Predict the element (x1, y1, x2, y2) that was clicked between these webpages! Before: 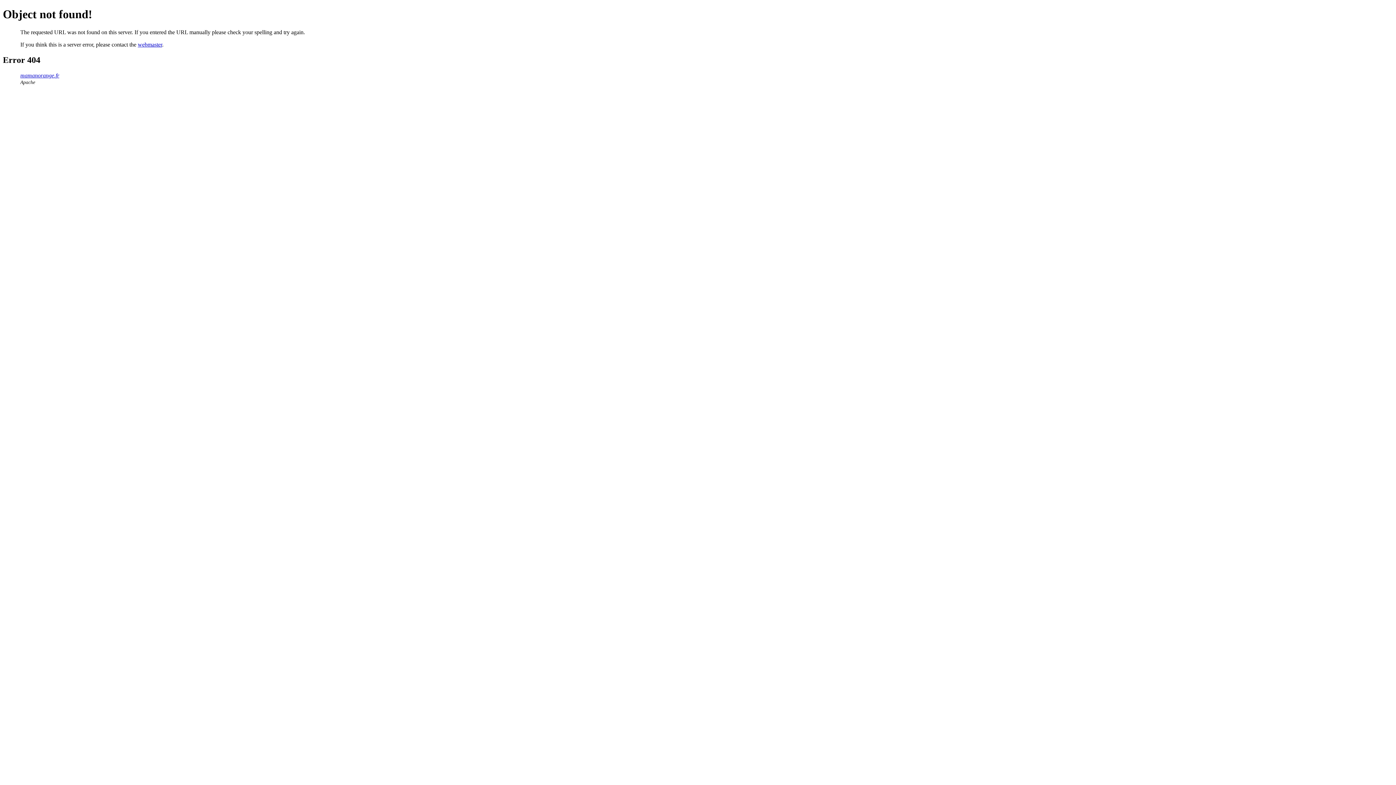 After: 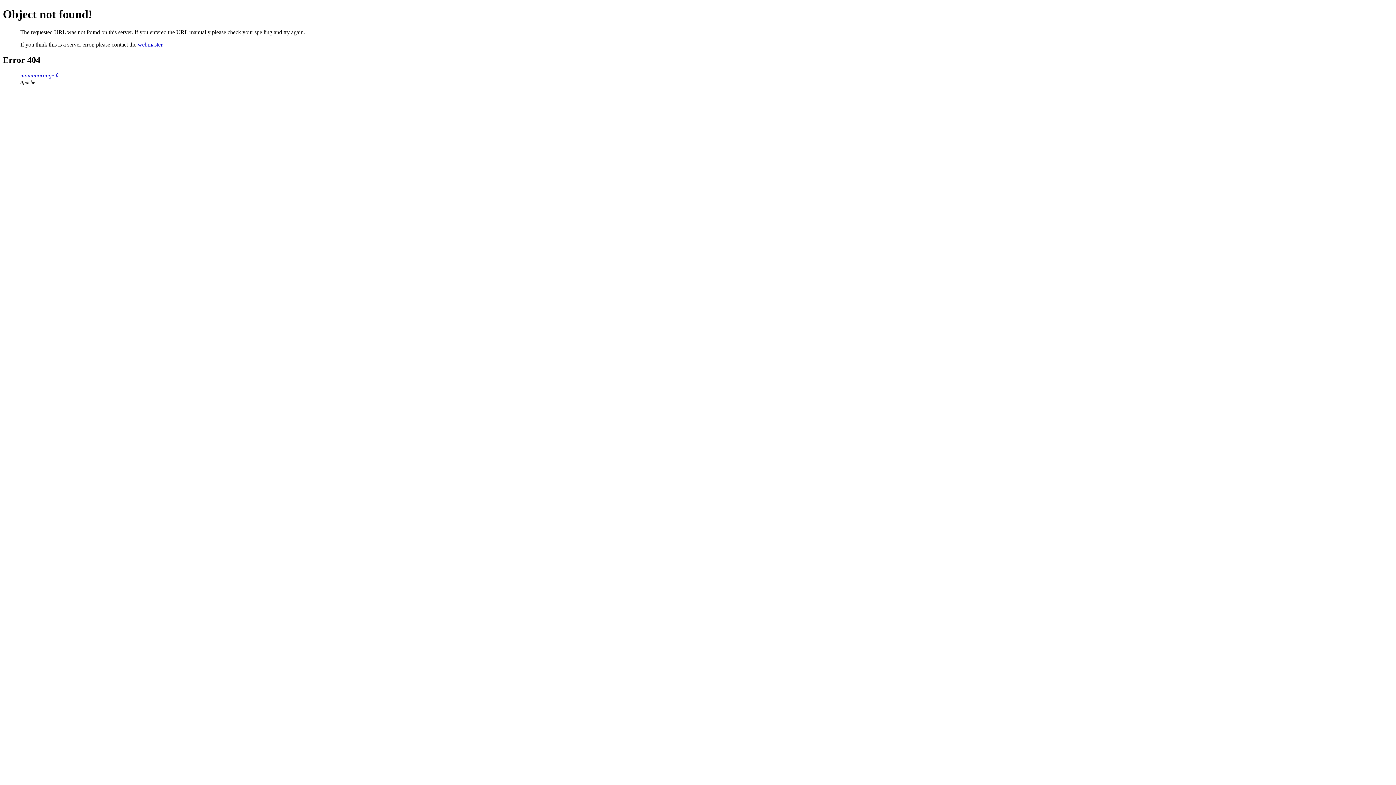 Action: label: webmaster bbox: (137, 41, 162, 47)